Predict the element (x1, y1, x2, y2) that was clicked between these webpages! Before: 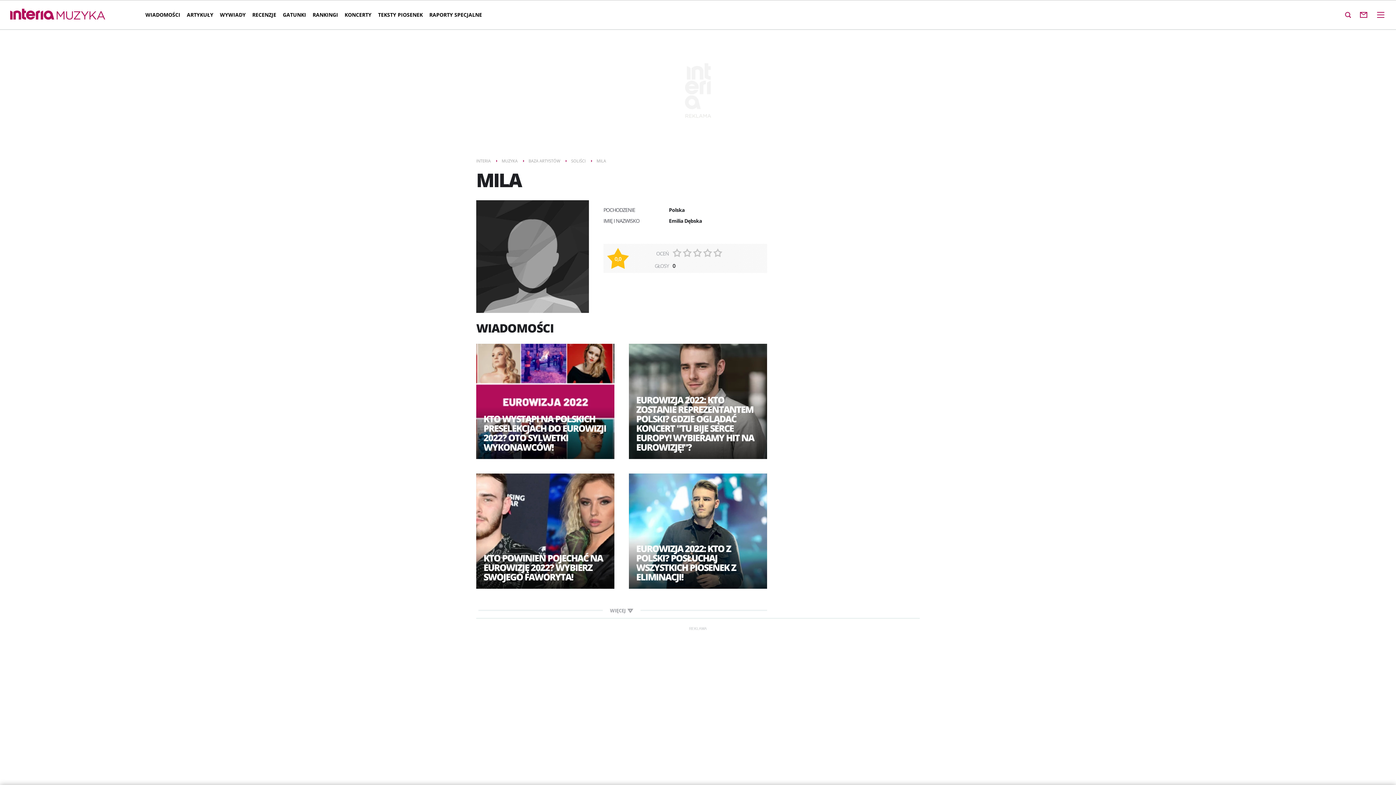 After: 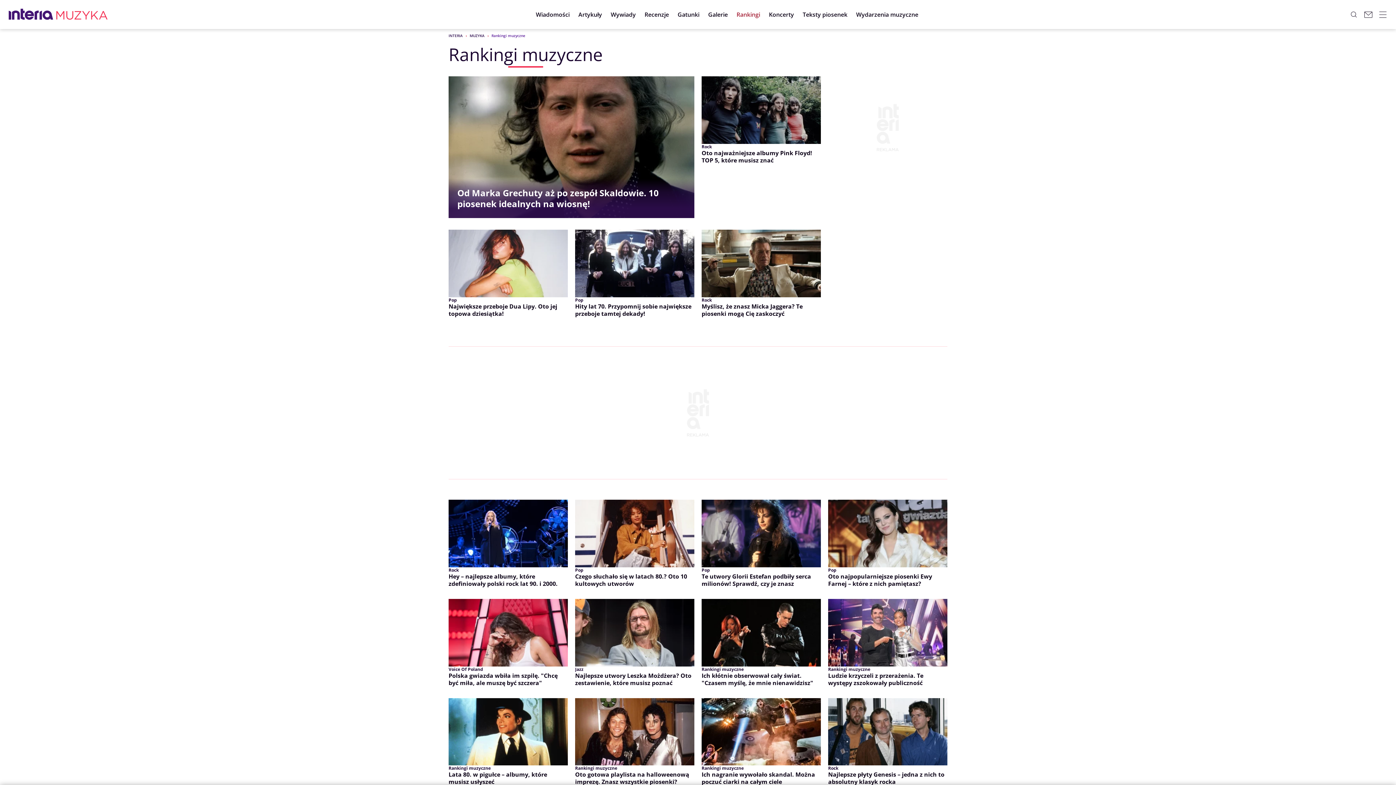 Action: label: RANKINGI bbox: (309, 5, 341, 24)